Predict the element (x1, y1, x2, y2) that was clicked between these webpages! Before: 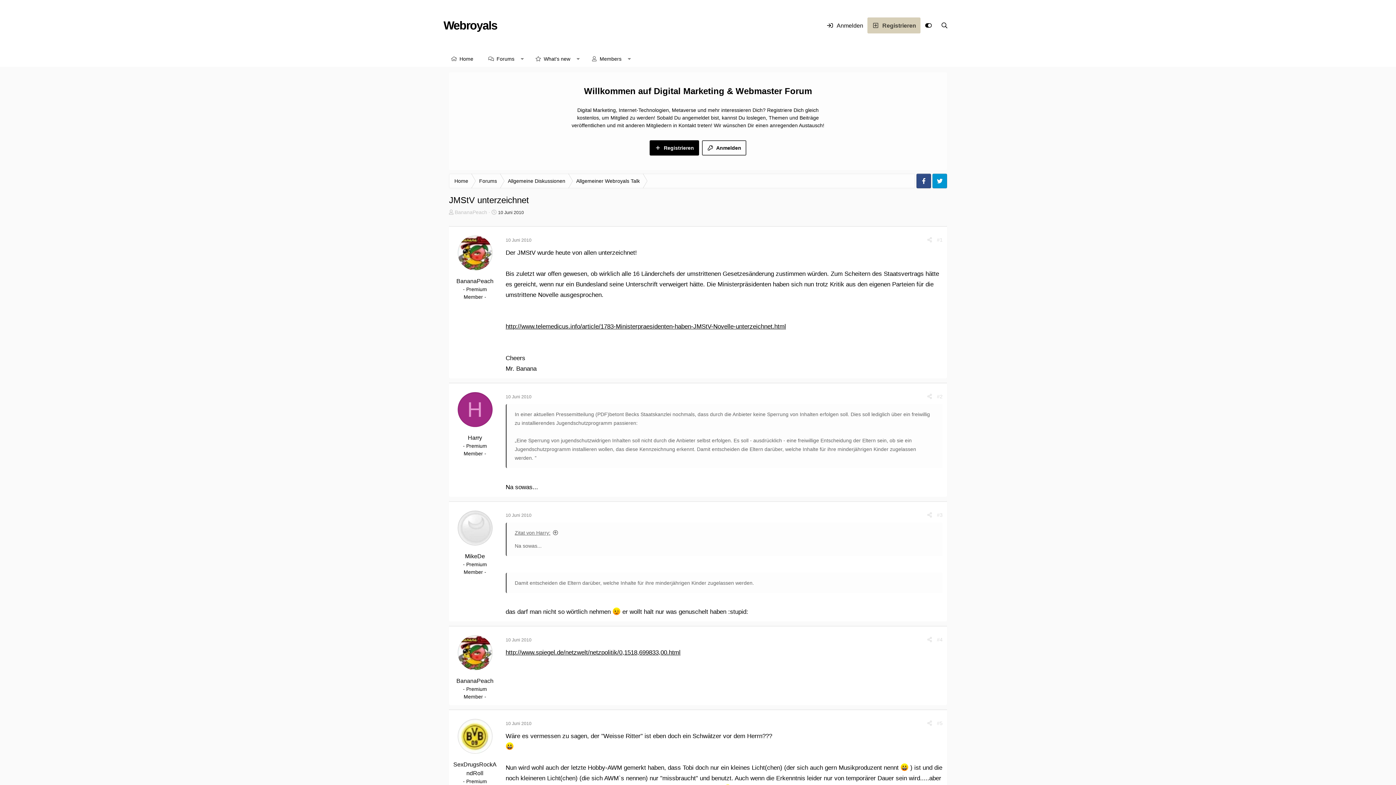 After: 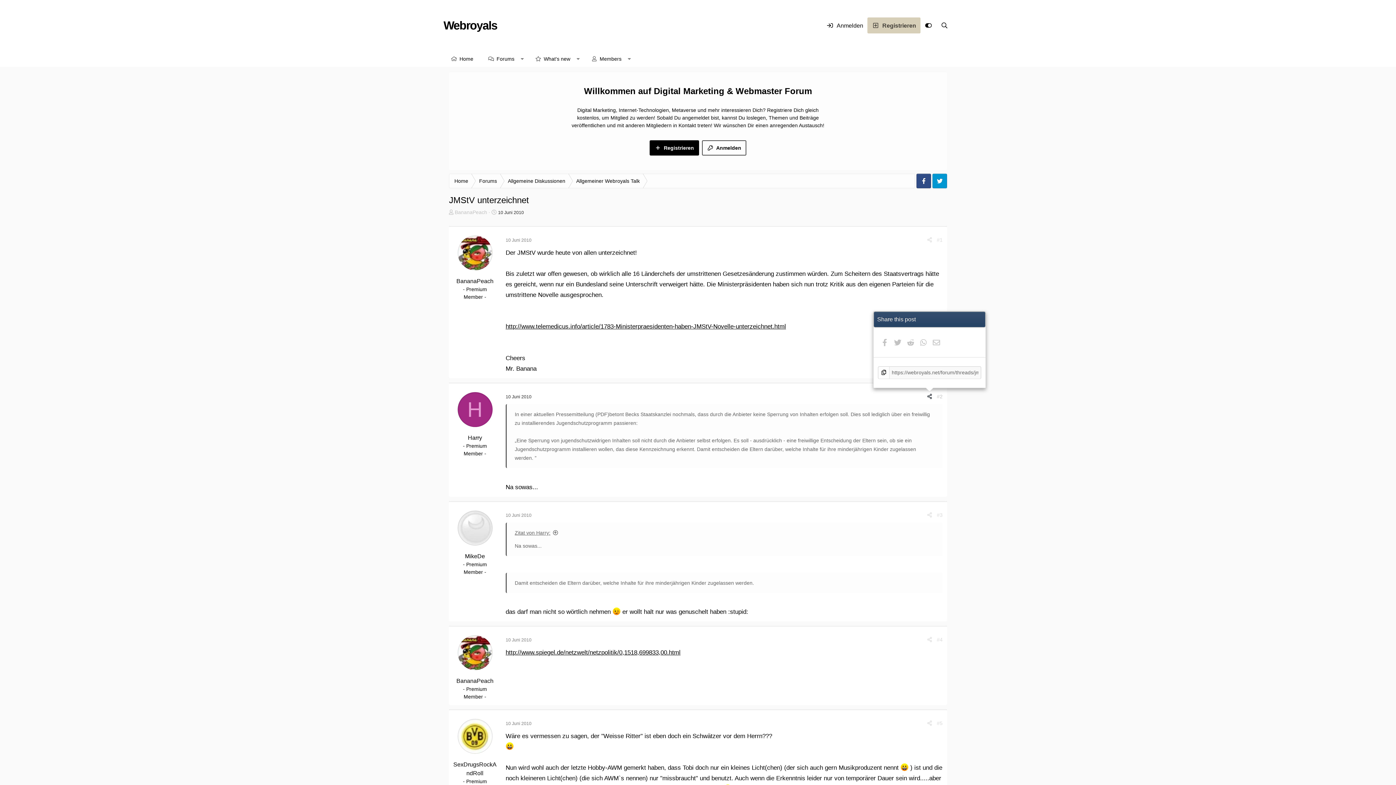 Action: label: Share bbox: (925, 392, 934, 401)